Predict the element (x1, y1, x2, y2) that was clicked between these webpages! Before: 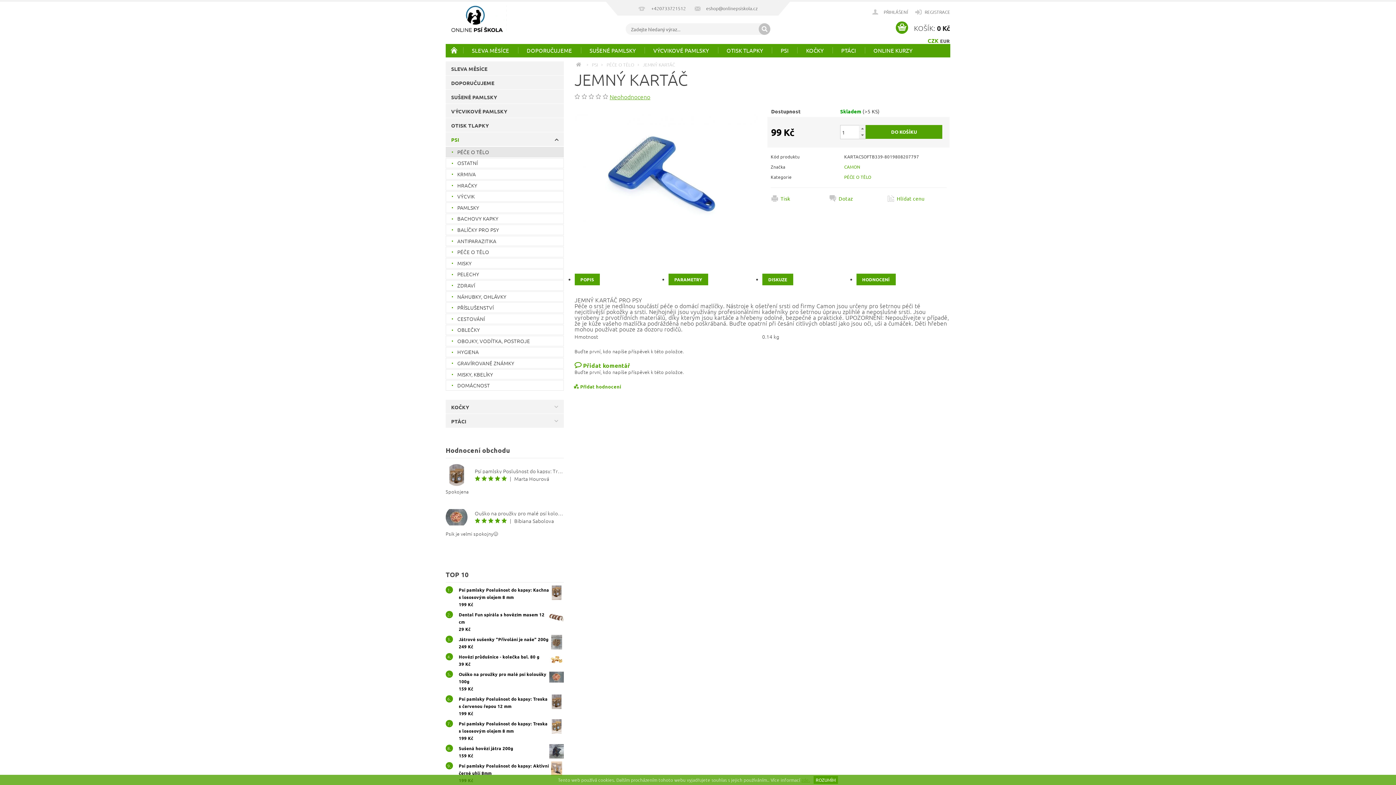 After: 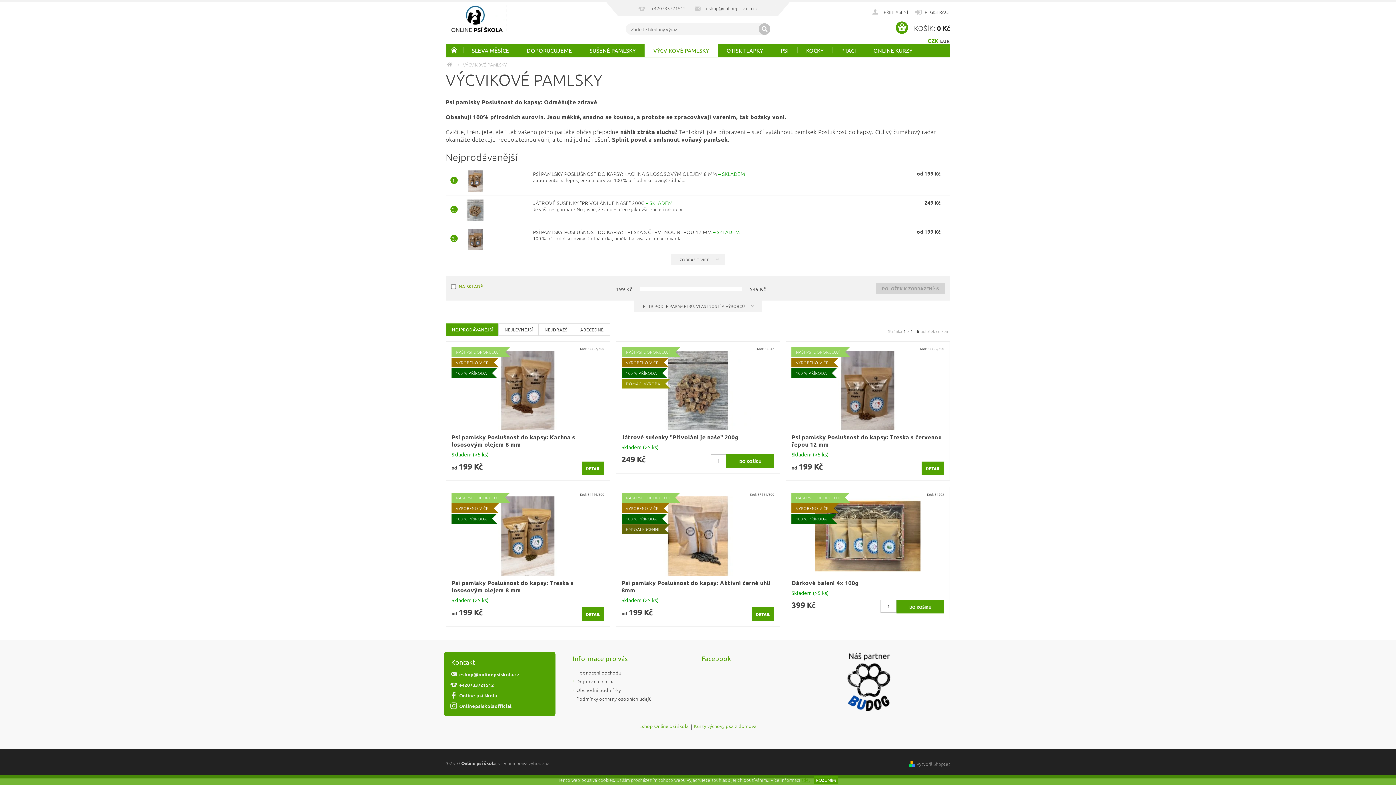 Action: bbox: (644, 42, 718, 57) label: VÝCVIKOVÉ PAMLSKY